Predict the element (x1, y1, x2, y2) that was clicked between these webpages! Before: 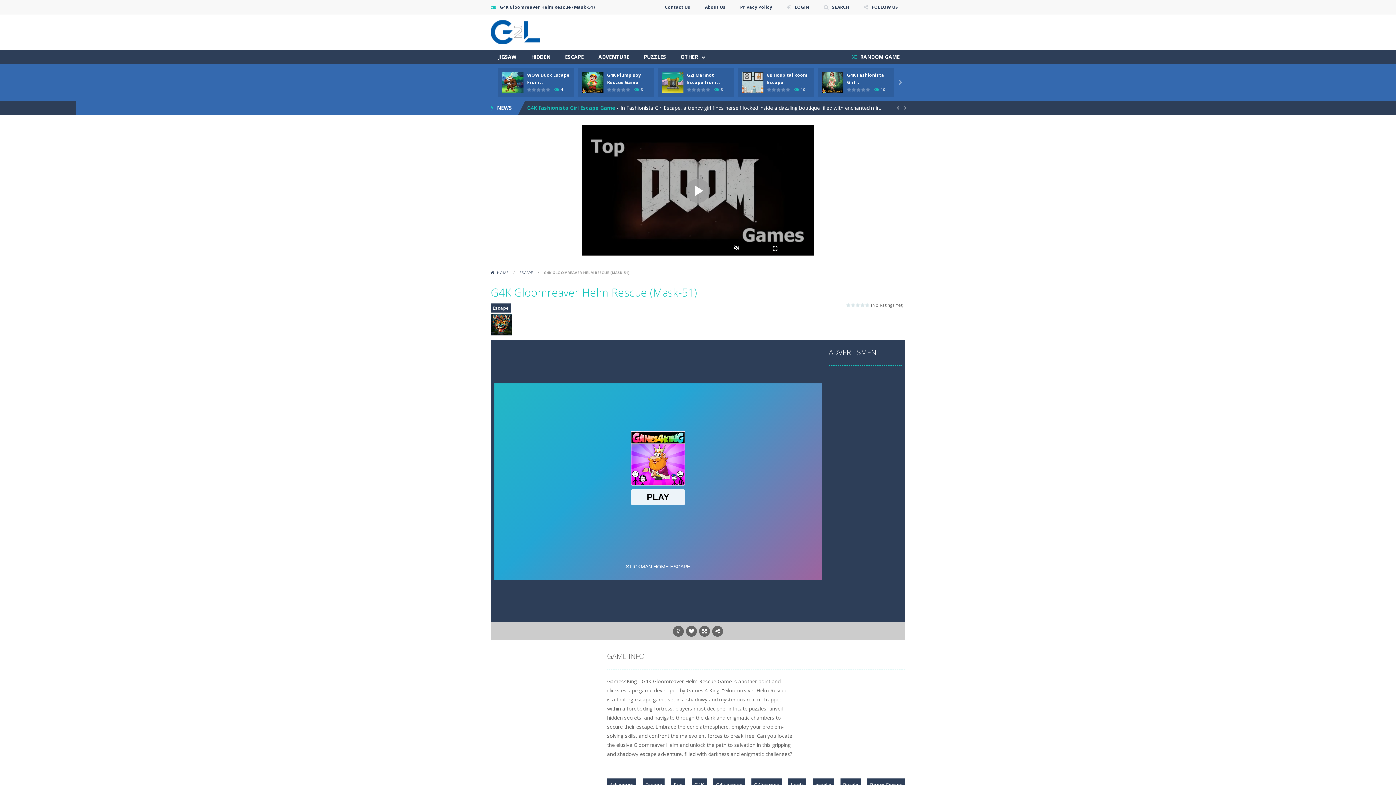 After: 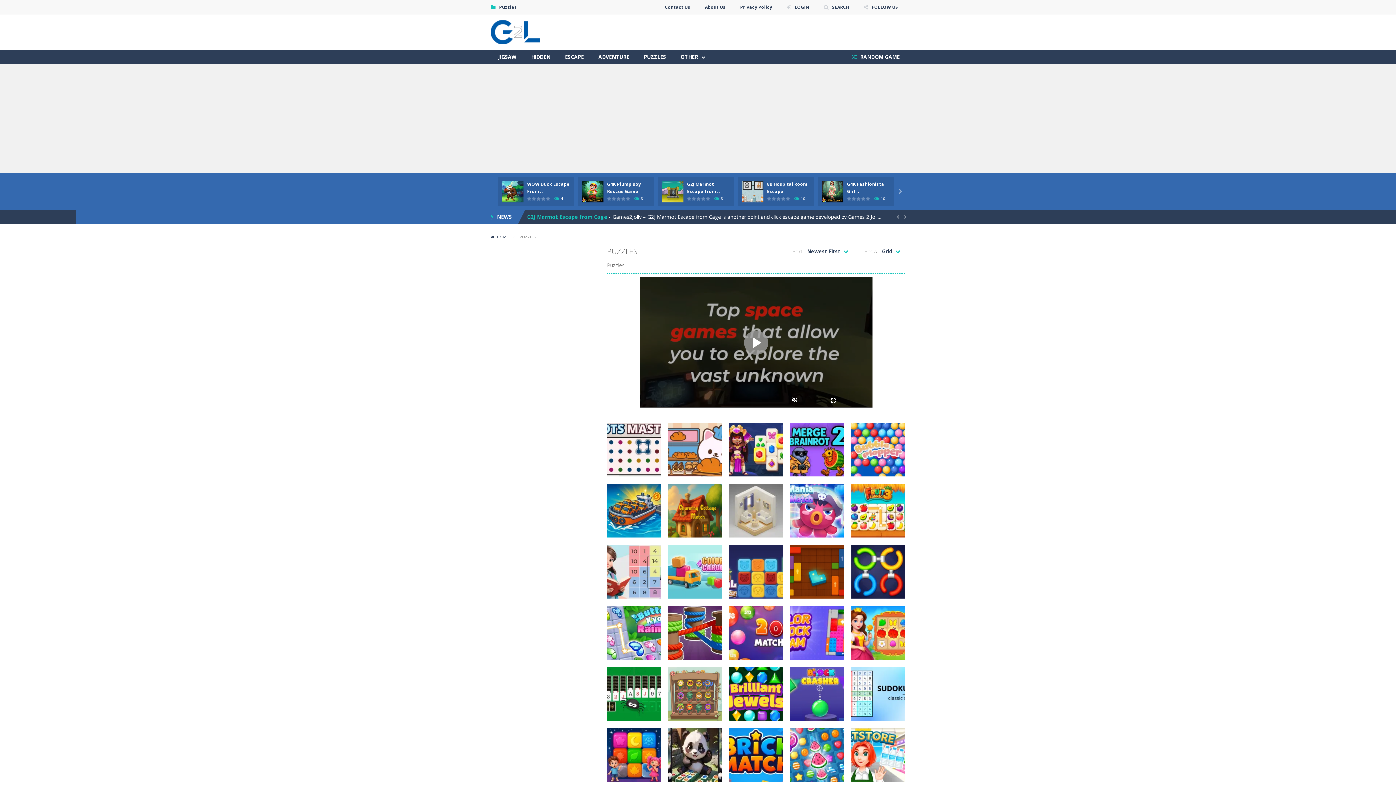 Action: bbox: (636, 49, 673, 64) label: PUZZLES